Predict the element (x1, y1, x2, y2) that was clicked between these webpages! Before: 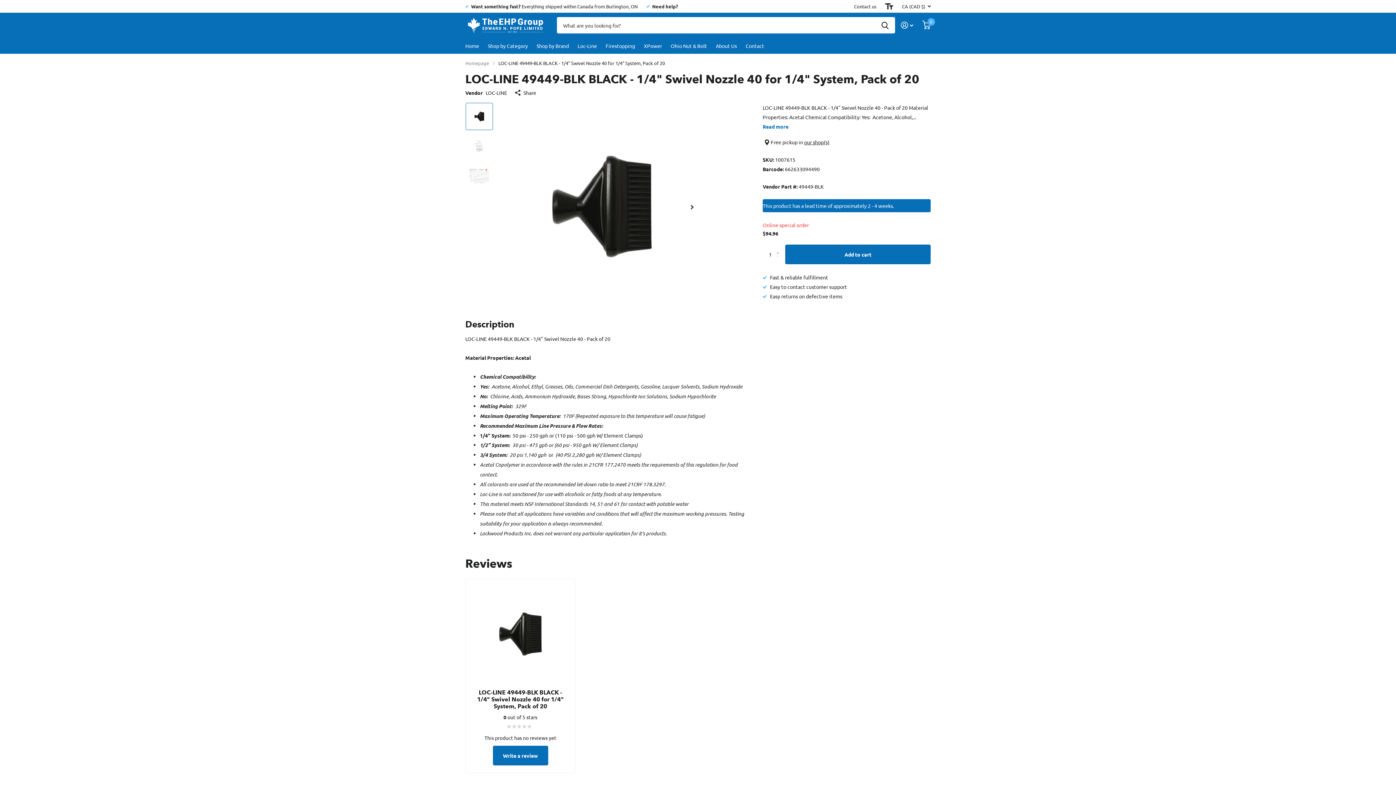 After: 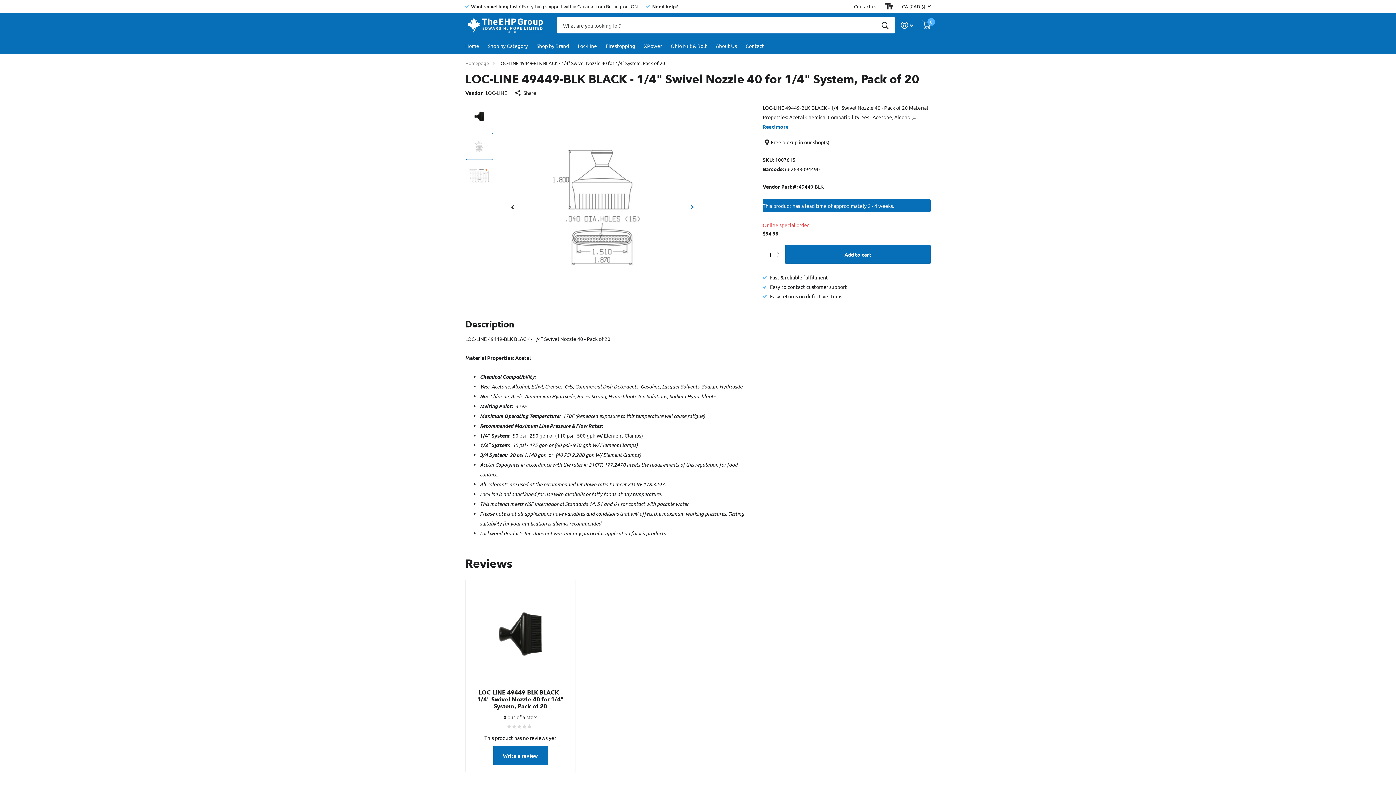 Action: label: Next slide bbox: (684, 102, 700, 311)